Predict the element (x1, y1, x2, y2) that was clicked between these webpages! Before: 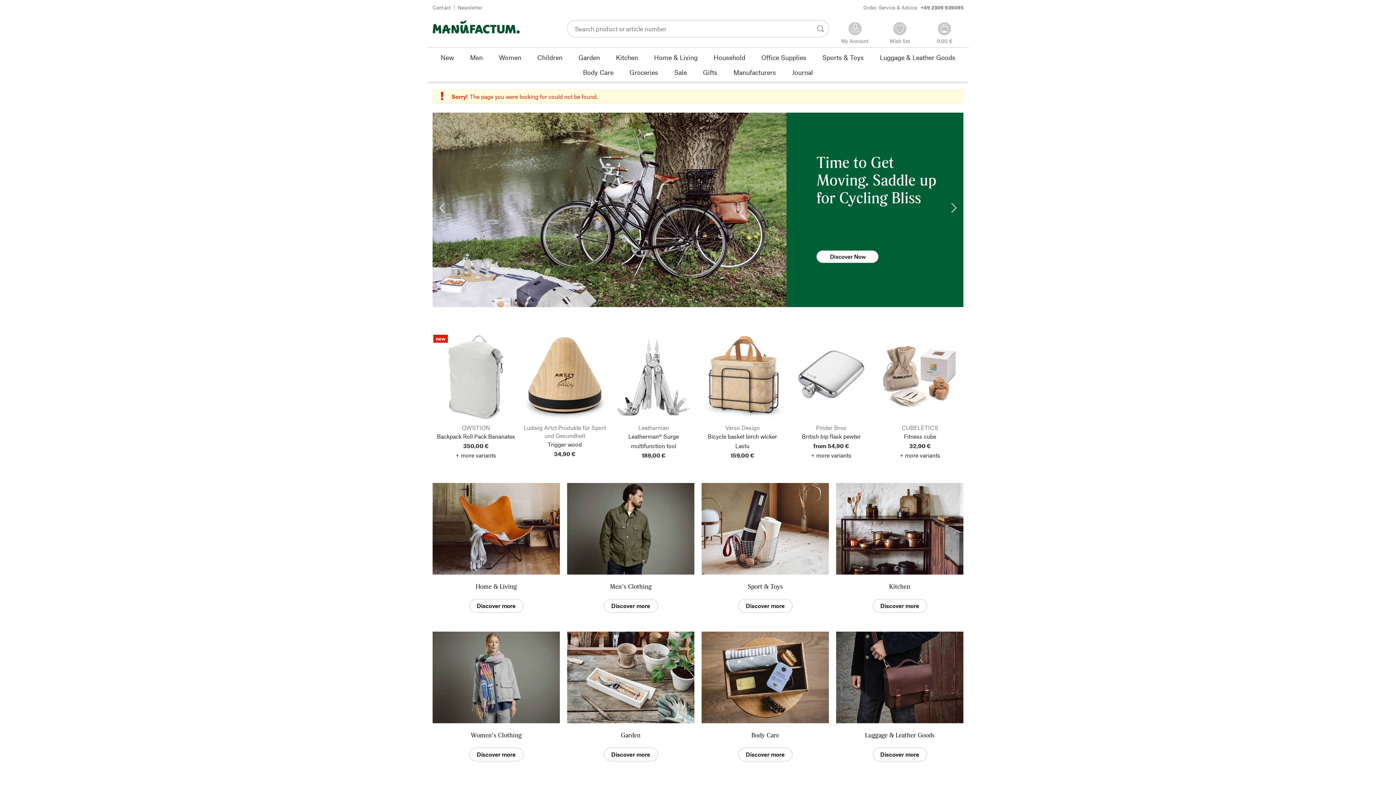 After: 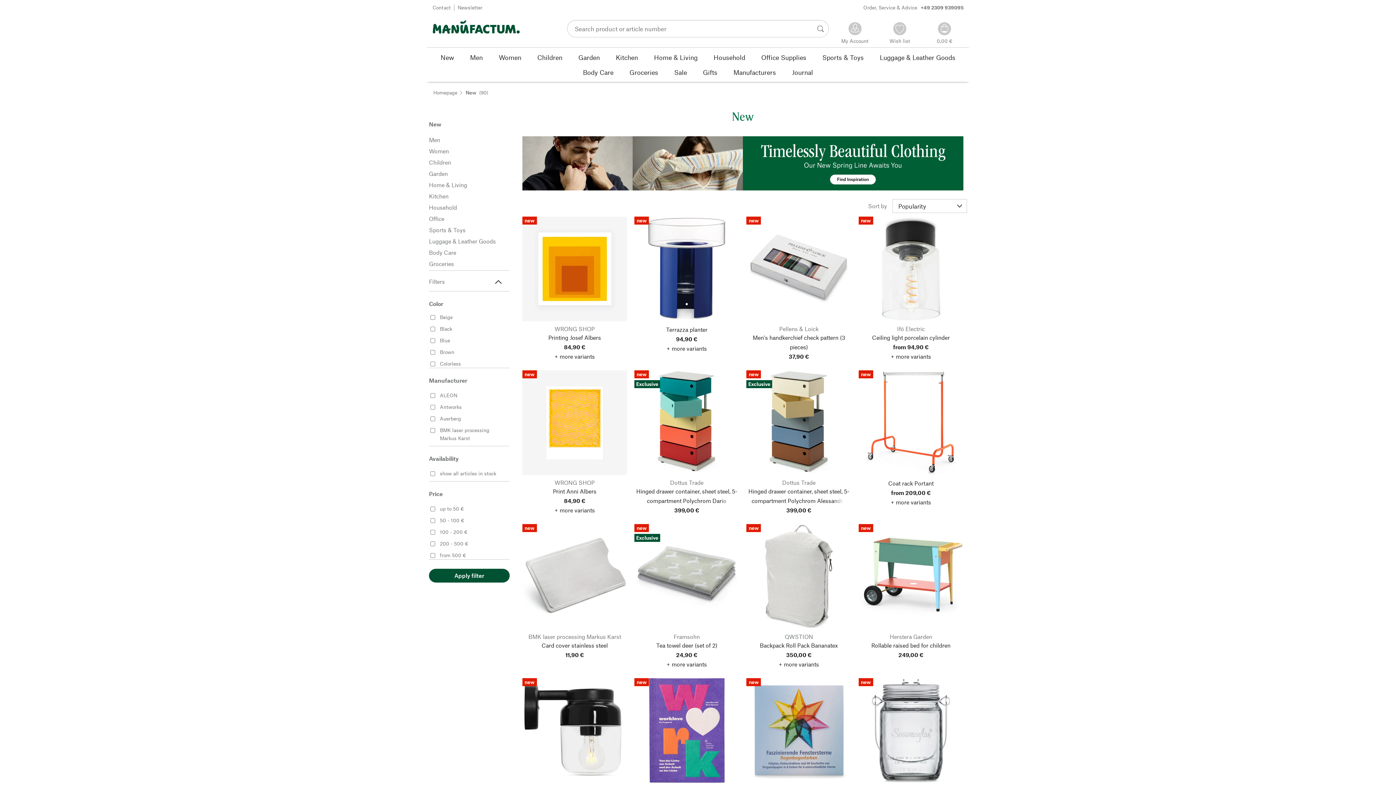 Action: bbox: (432, 49, 462, 64) label: New